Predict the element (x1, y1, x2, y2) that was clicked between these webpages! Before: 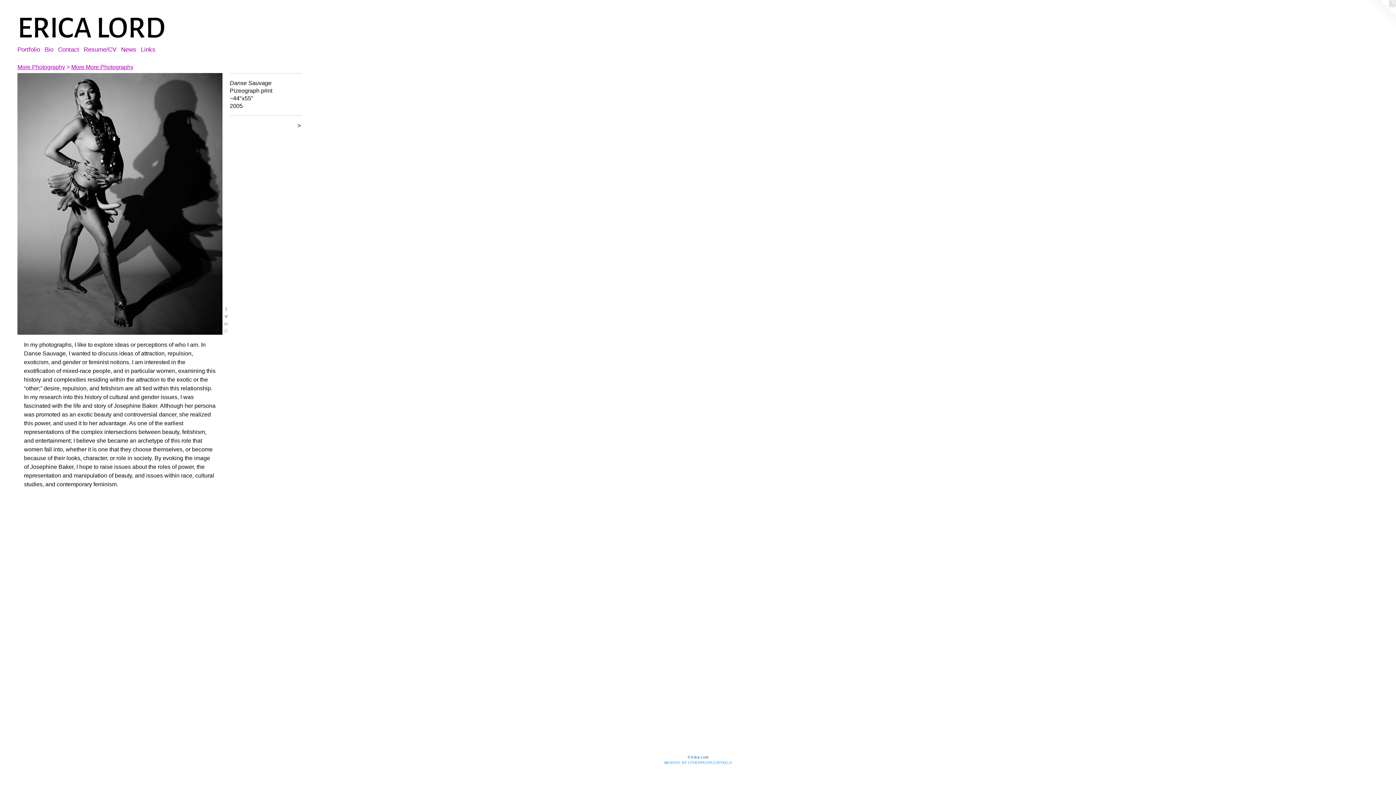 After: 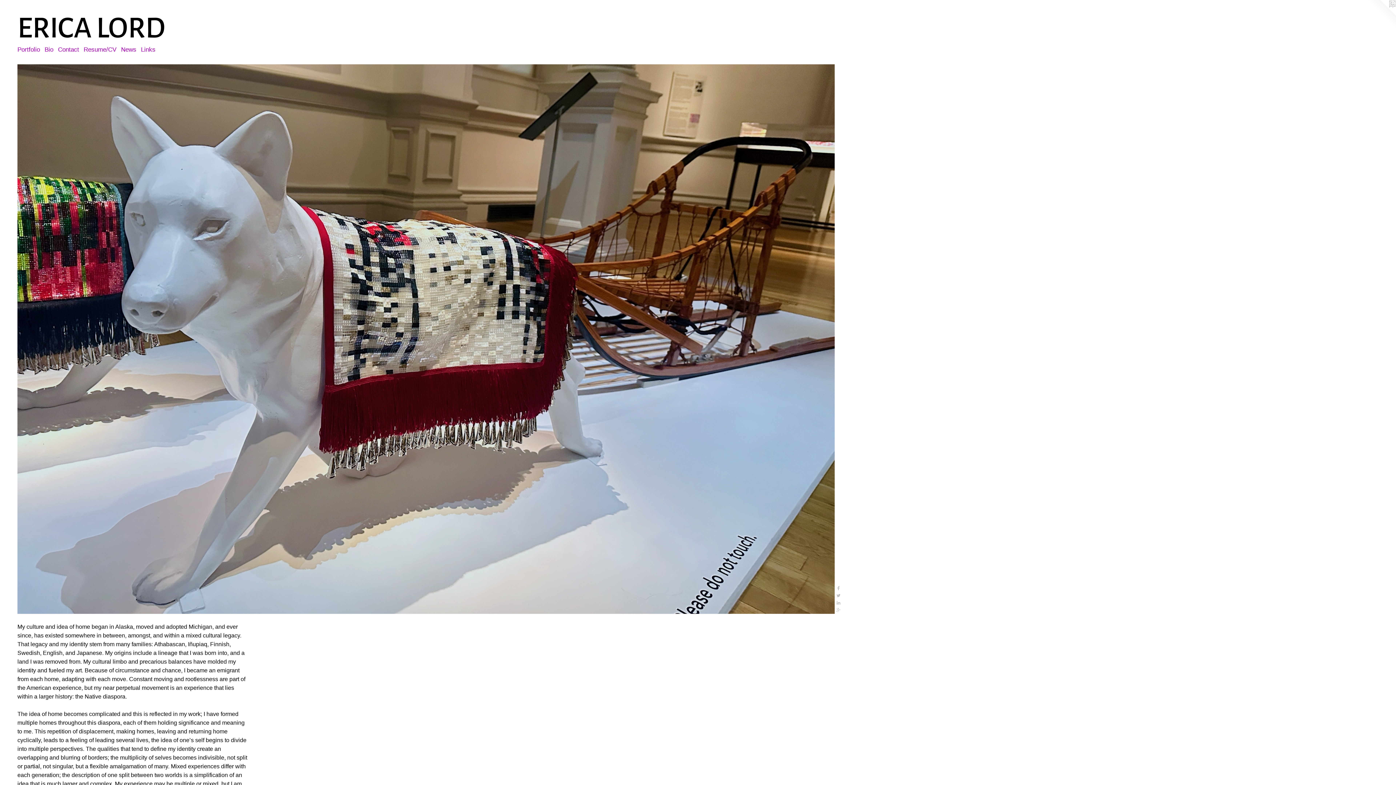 Action: bbox: (17, 13, 1378, 46) label: ERICA LORD